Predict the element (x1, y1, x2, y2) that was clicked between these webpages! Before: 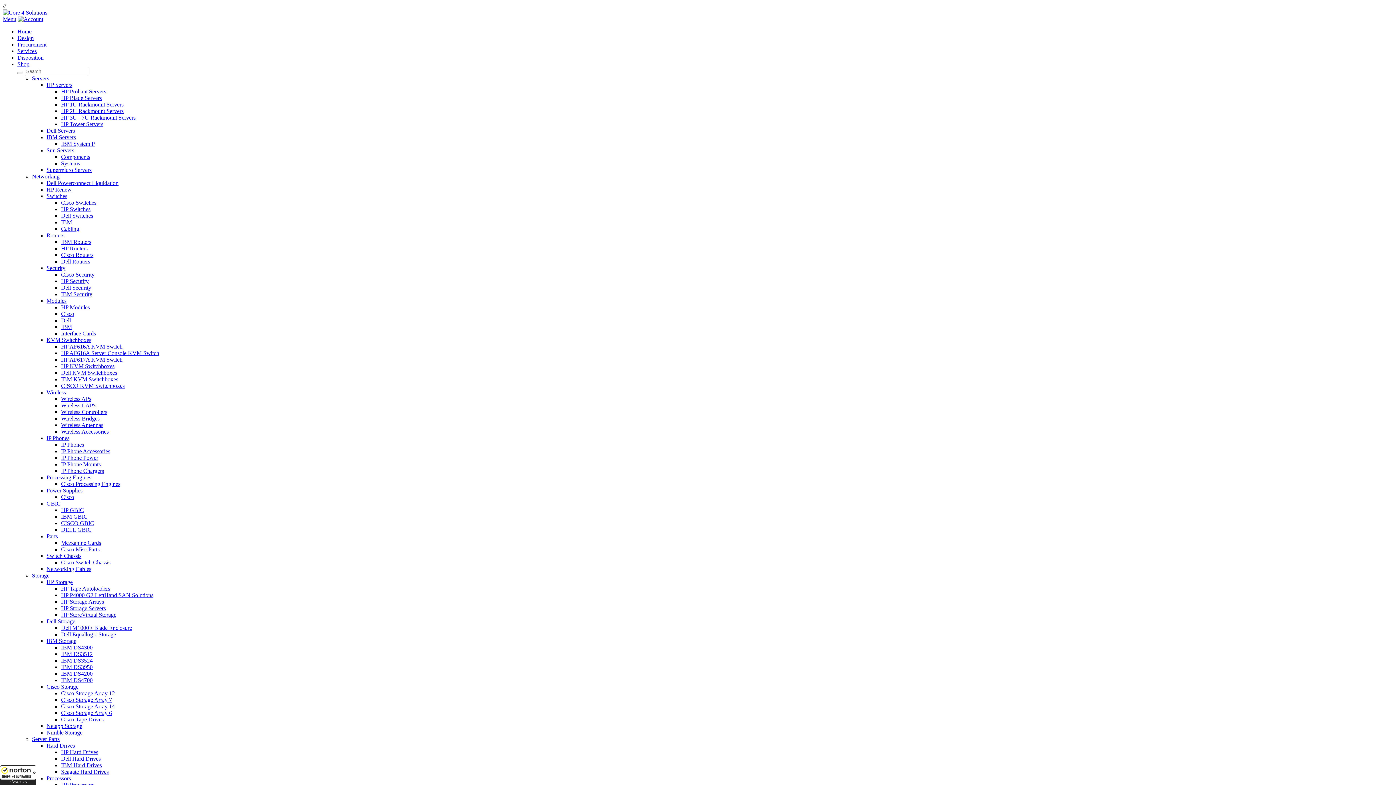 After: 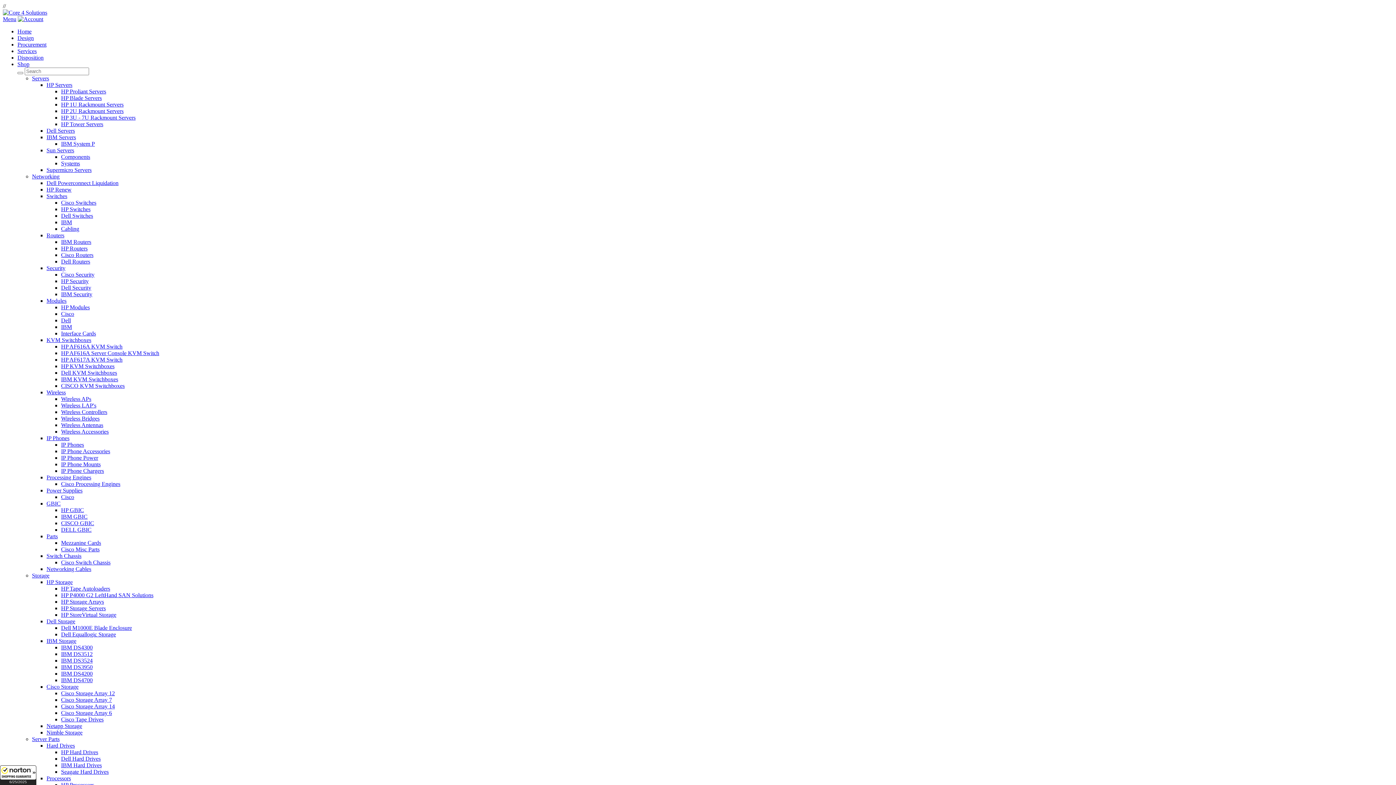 Action: bbox: (61, 592, 153, 598) label: HP P4000 G2 LeftHand SAN Solutions